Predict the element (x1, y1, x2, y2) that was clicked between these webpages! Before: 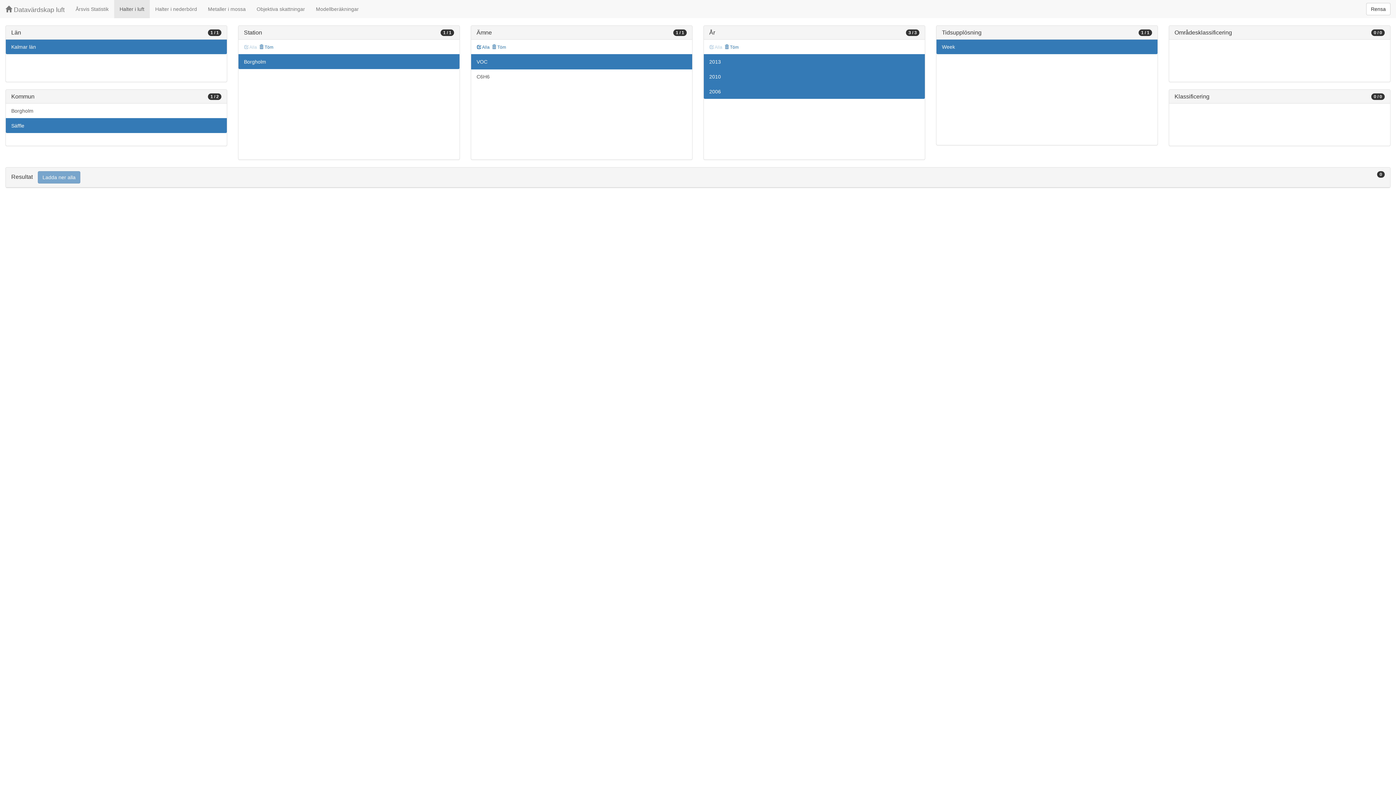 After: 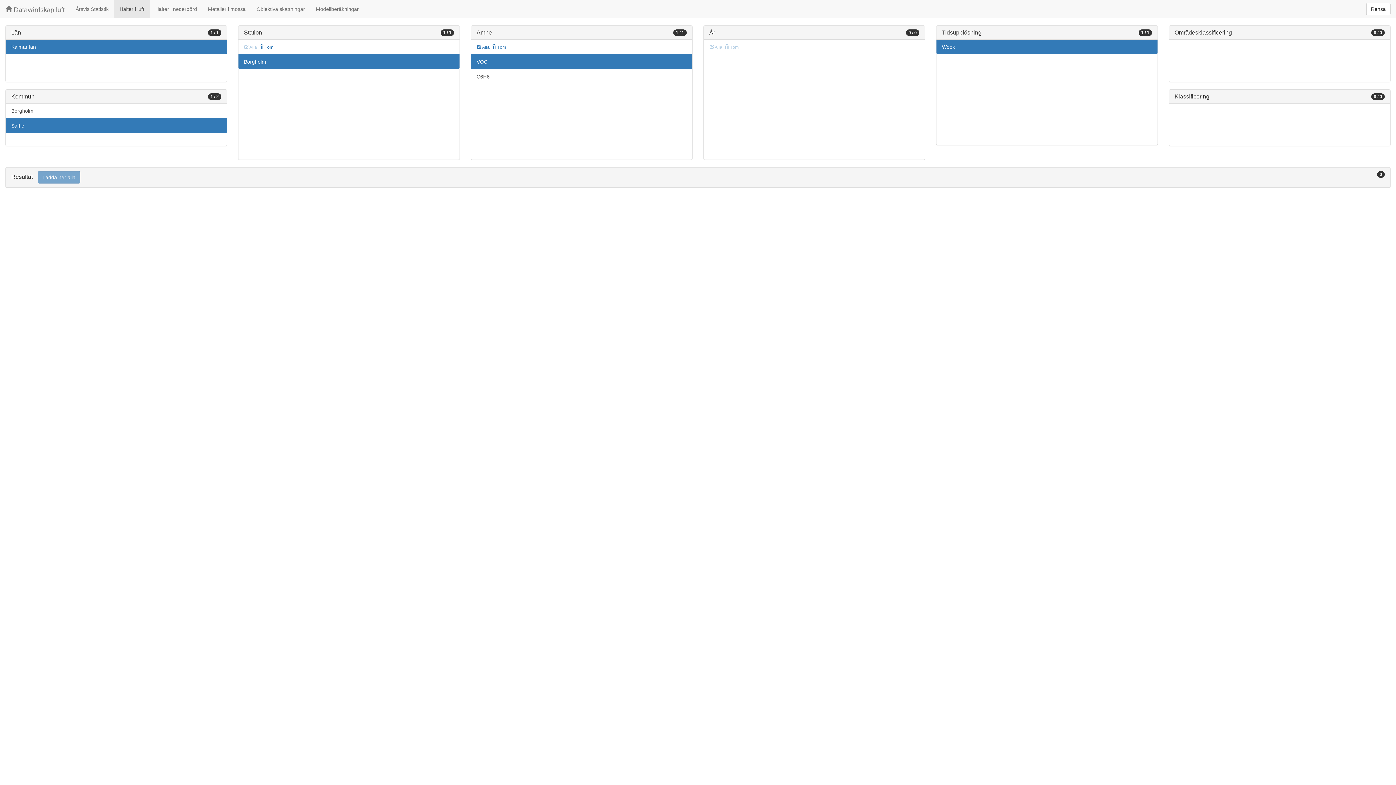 Action: bbox: (724, 43, 739, 51) label:  Töm